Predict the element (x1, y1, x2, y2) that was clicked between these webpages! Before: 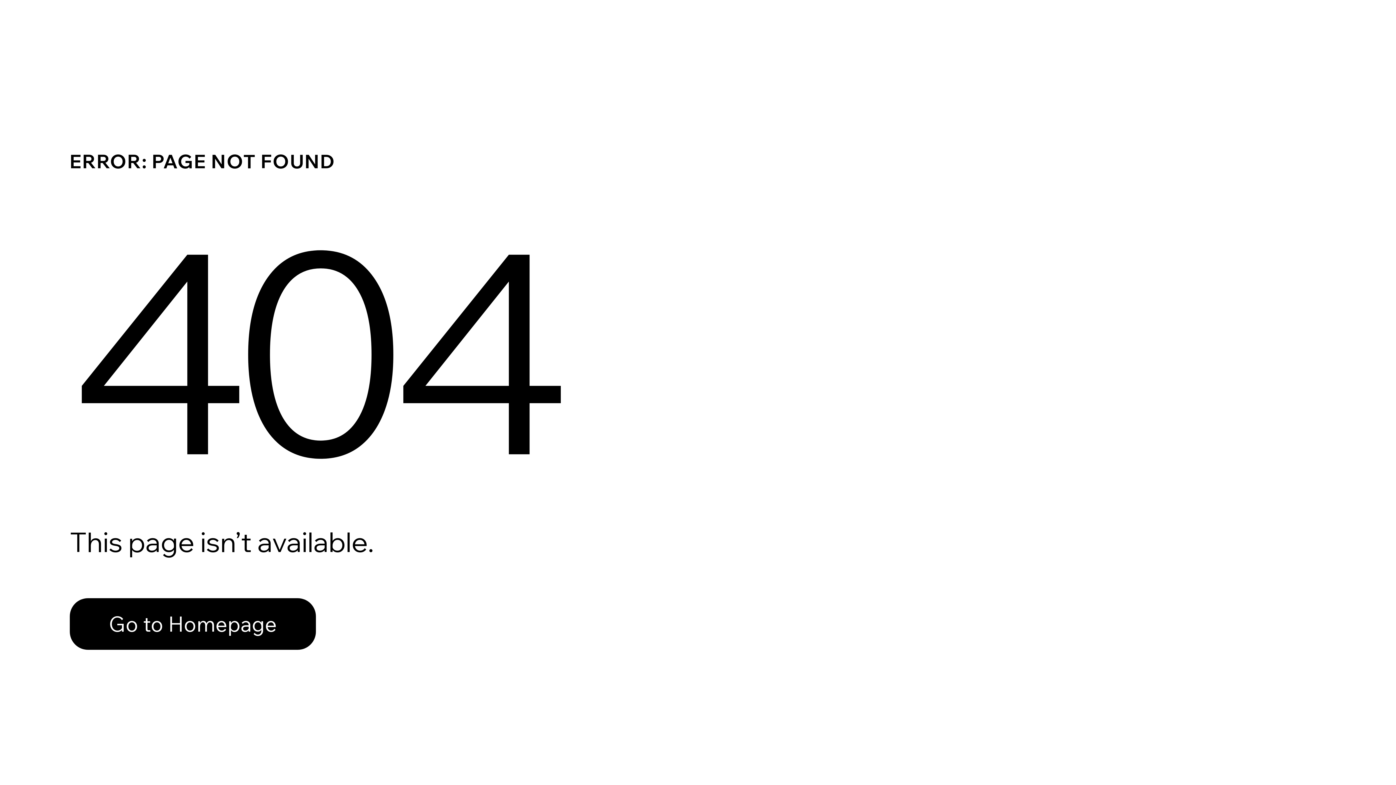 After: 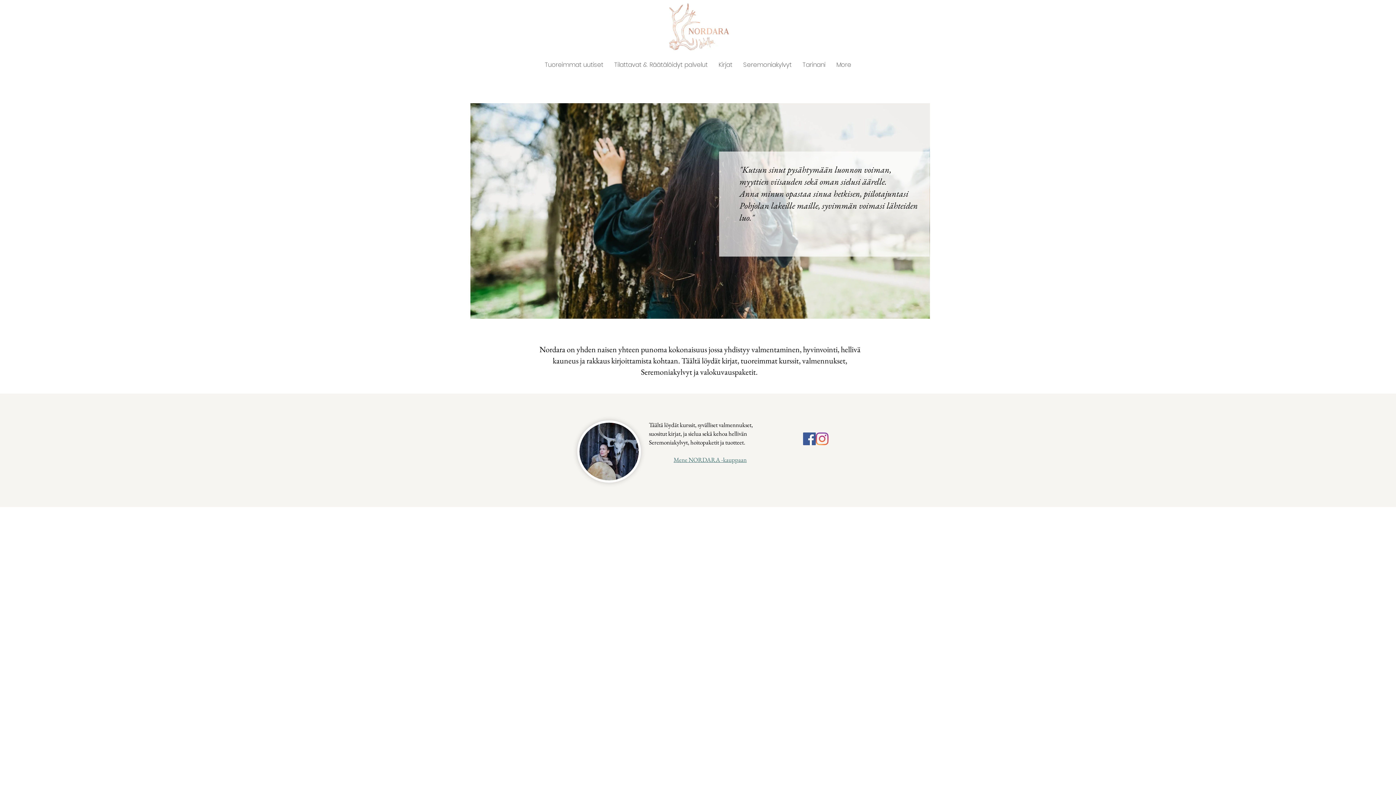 Action: label: Go to Homepage bbox: (69, 598, 316, 650)